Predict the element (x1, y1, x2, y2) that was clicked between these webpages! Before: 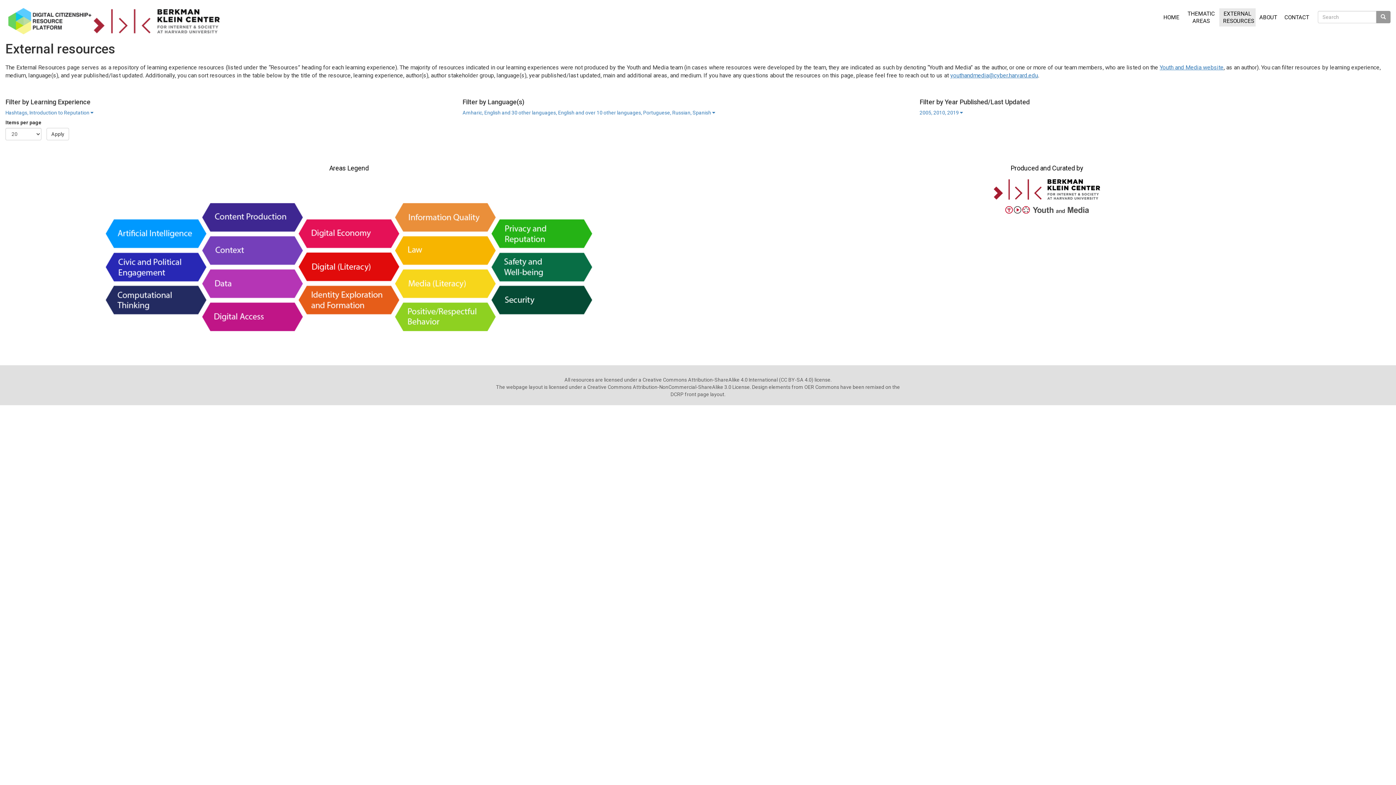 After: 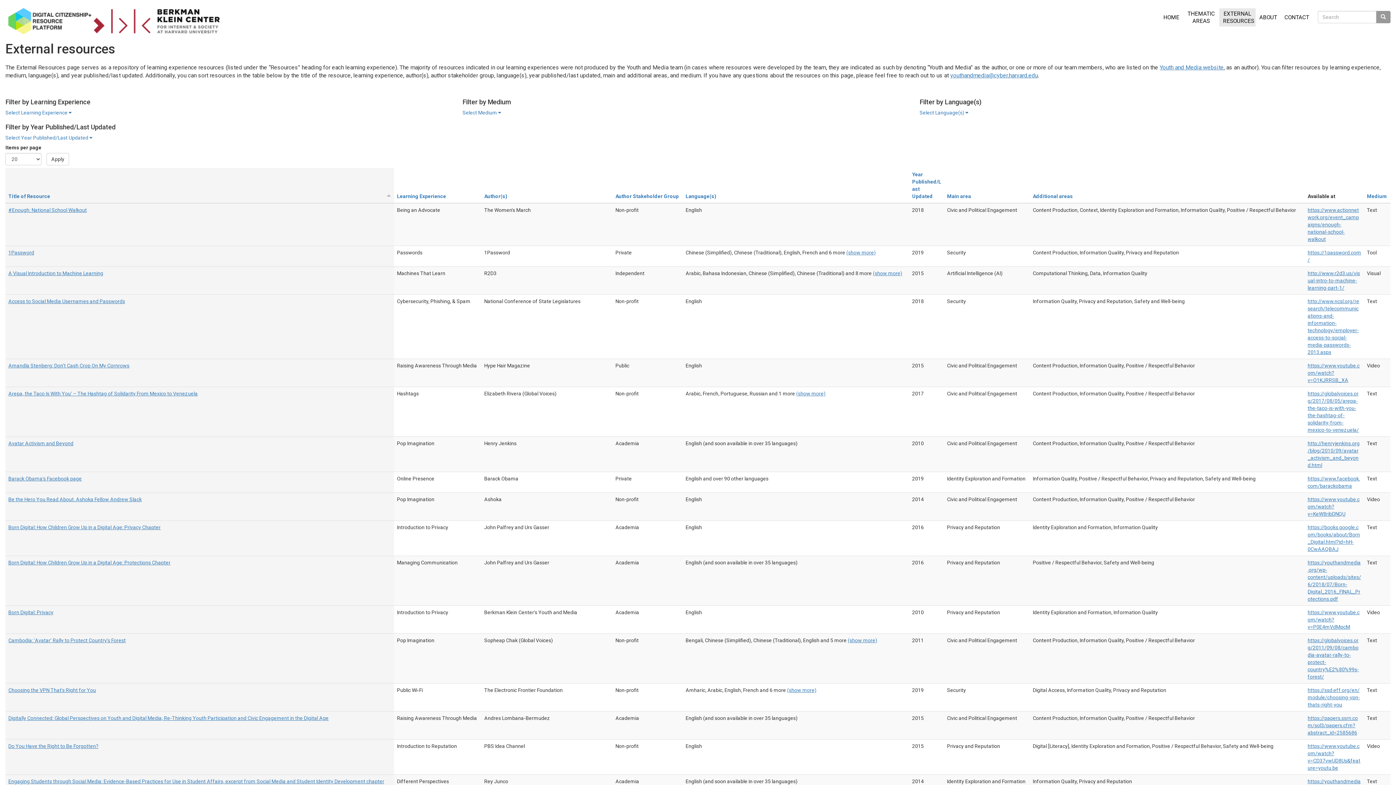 Action: bbox: (1219, 8, 1256, 26) label: EXTERNAL RESOURCES